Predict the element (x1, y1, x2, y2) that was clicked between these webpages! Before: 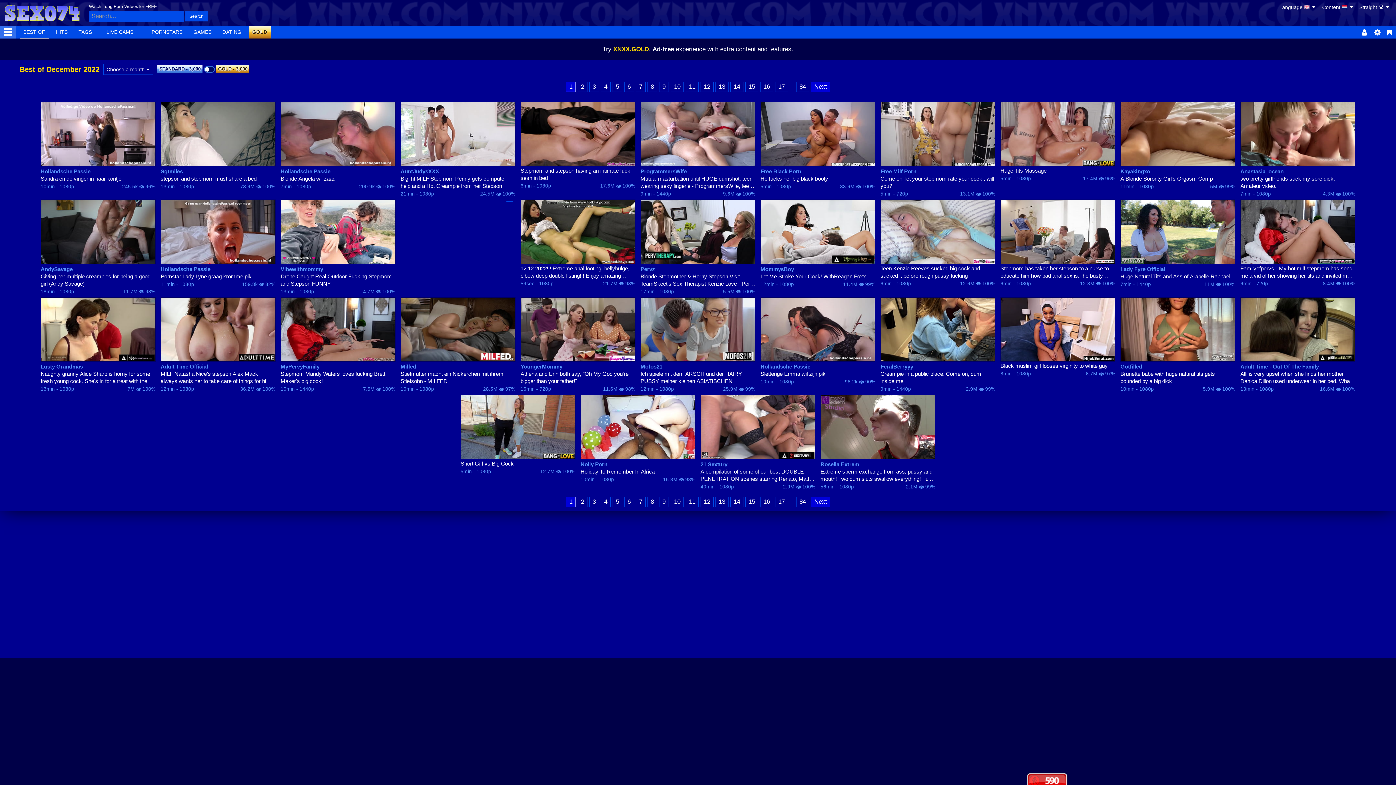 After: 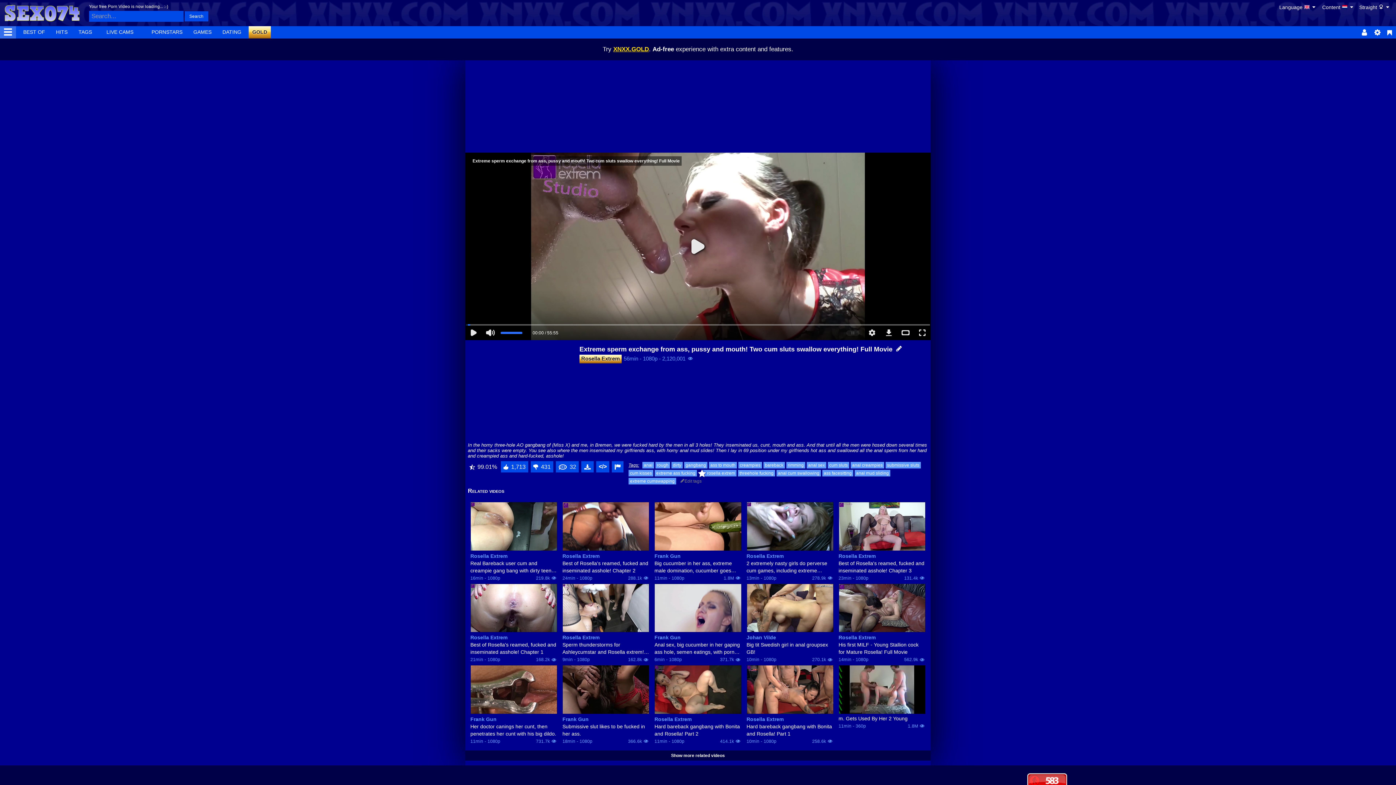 Action: bbox: (820, 468, 935, 482) label: Extreme sperm exchange from ass, pussy and mouth! Two cum sluts swallow everything! Full Movie